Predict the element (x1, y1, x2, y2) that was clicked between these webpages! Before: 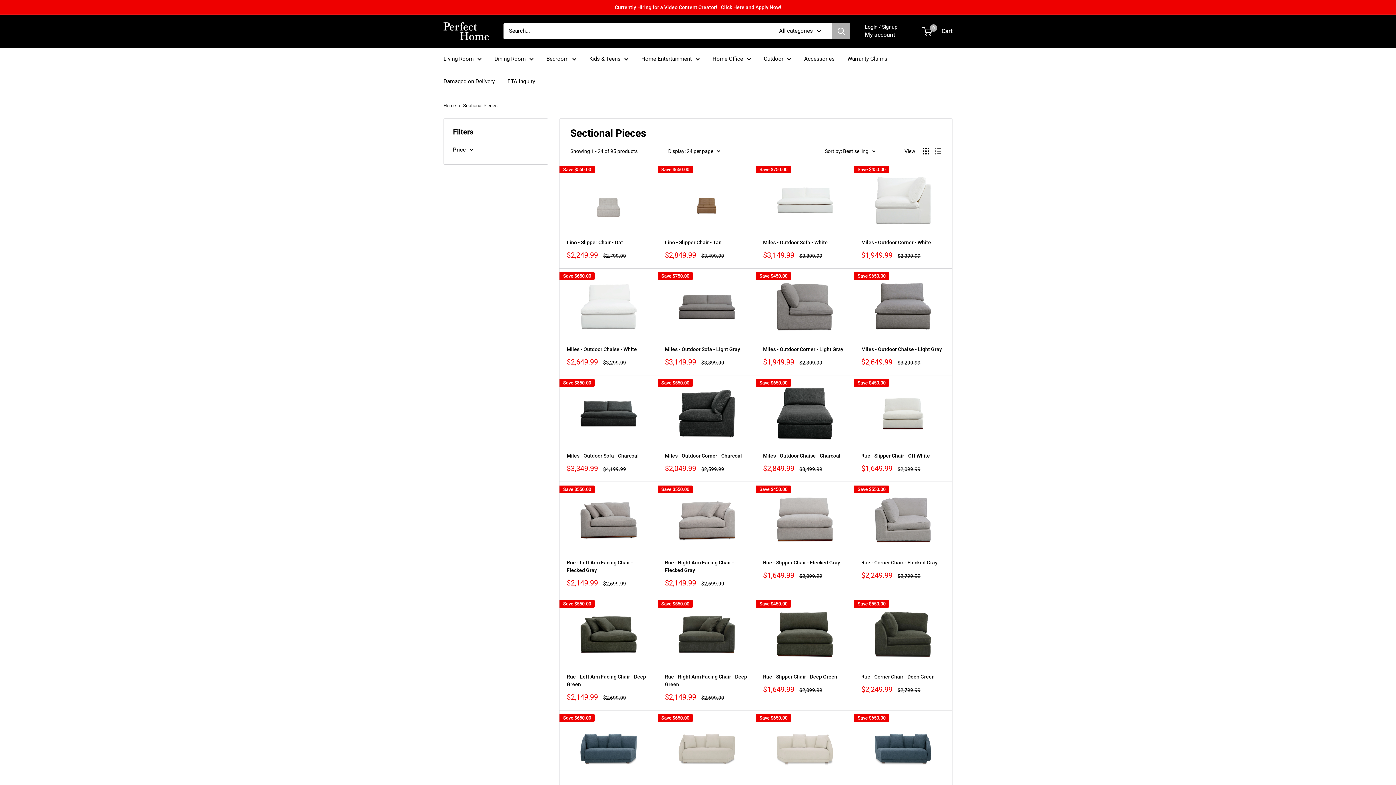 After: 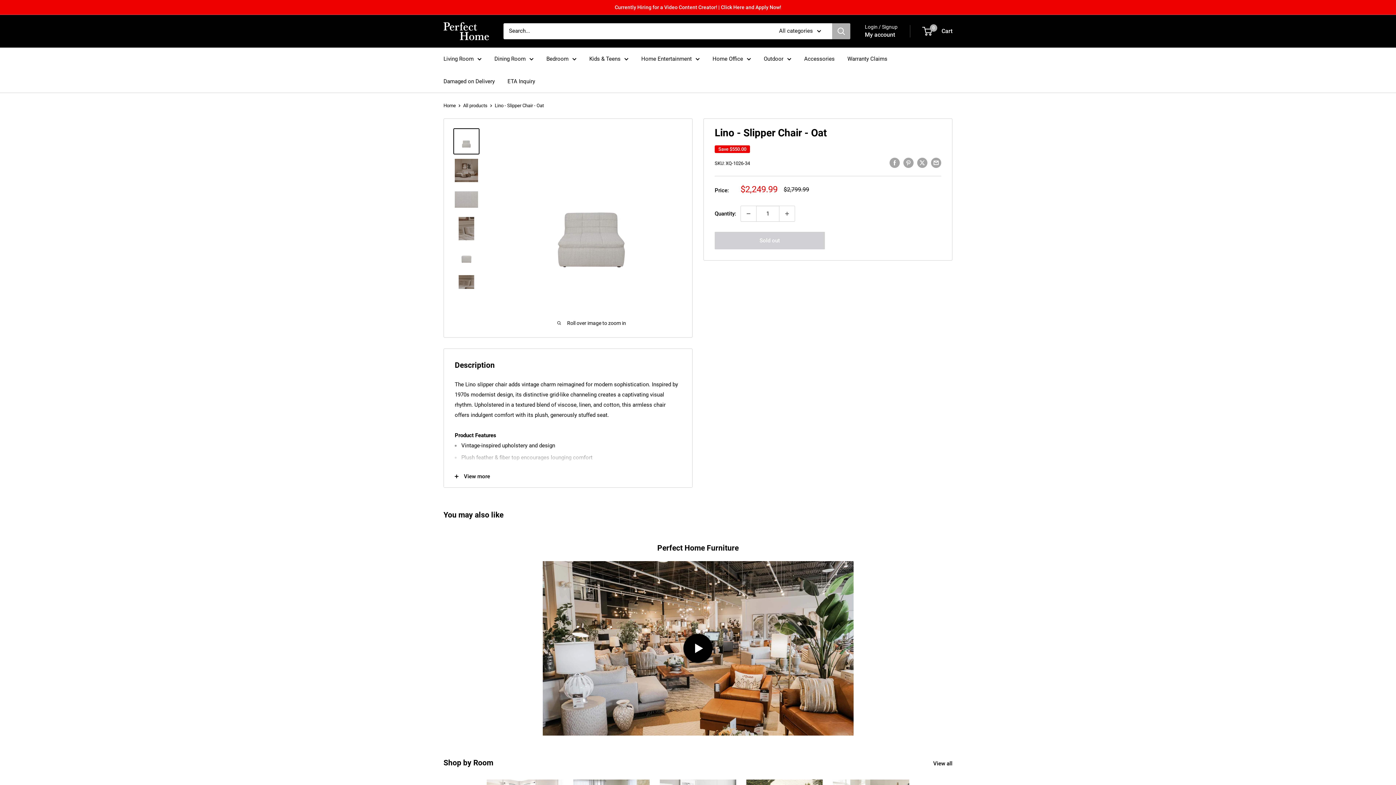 Action: label: Lino - Slipper Chair - Oat bbox: (566, 238, 650, 246)